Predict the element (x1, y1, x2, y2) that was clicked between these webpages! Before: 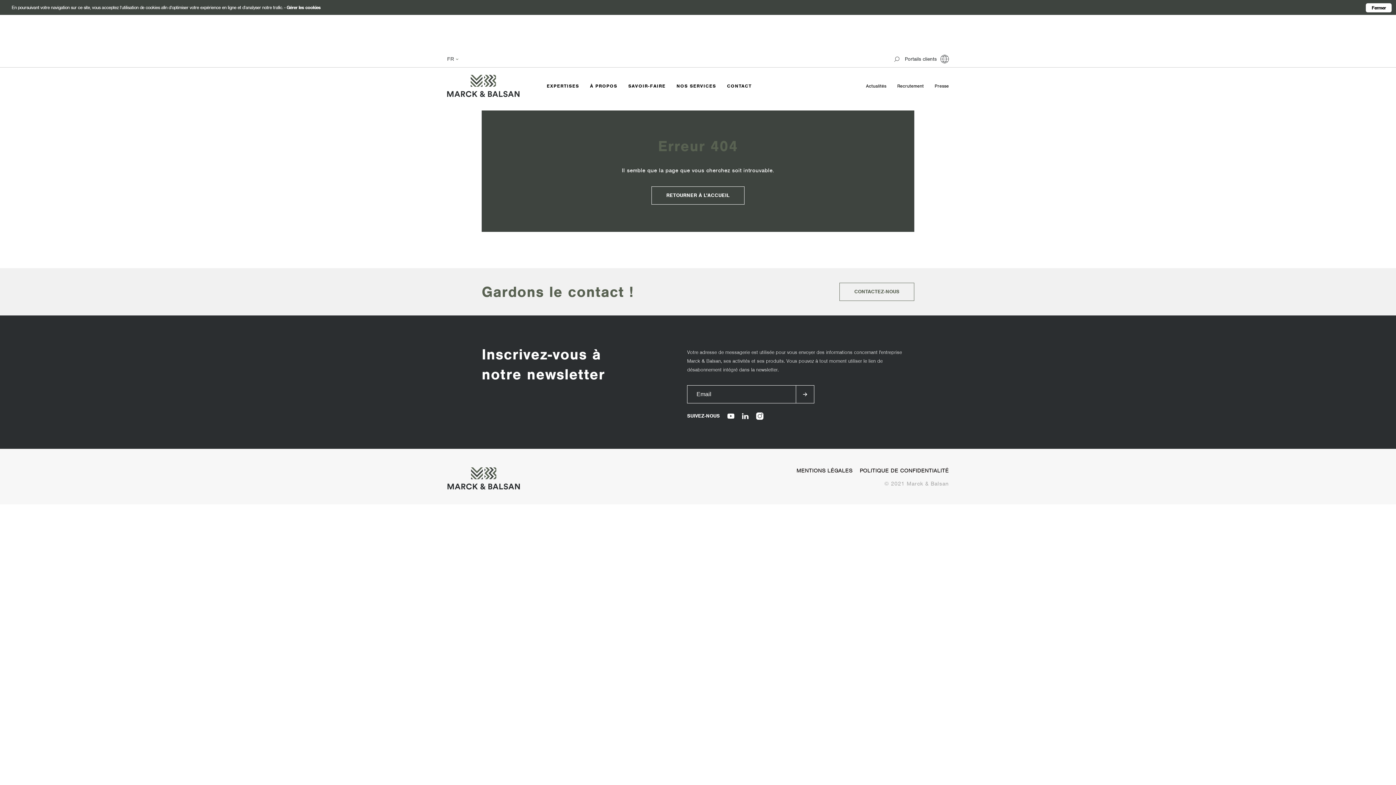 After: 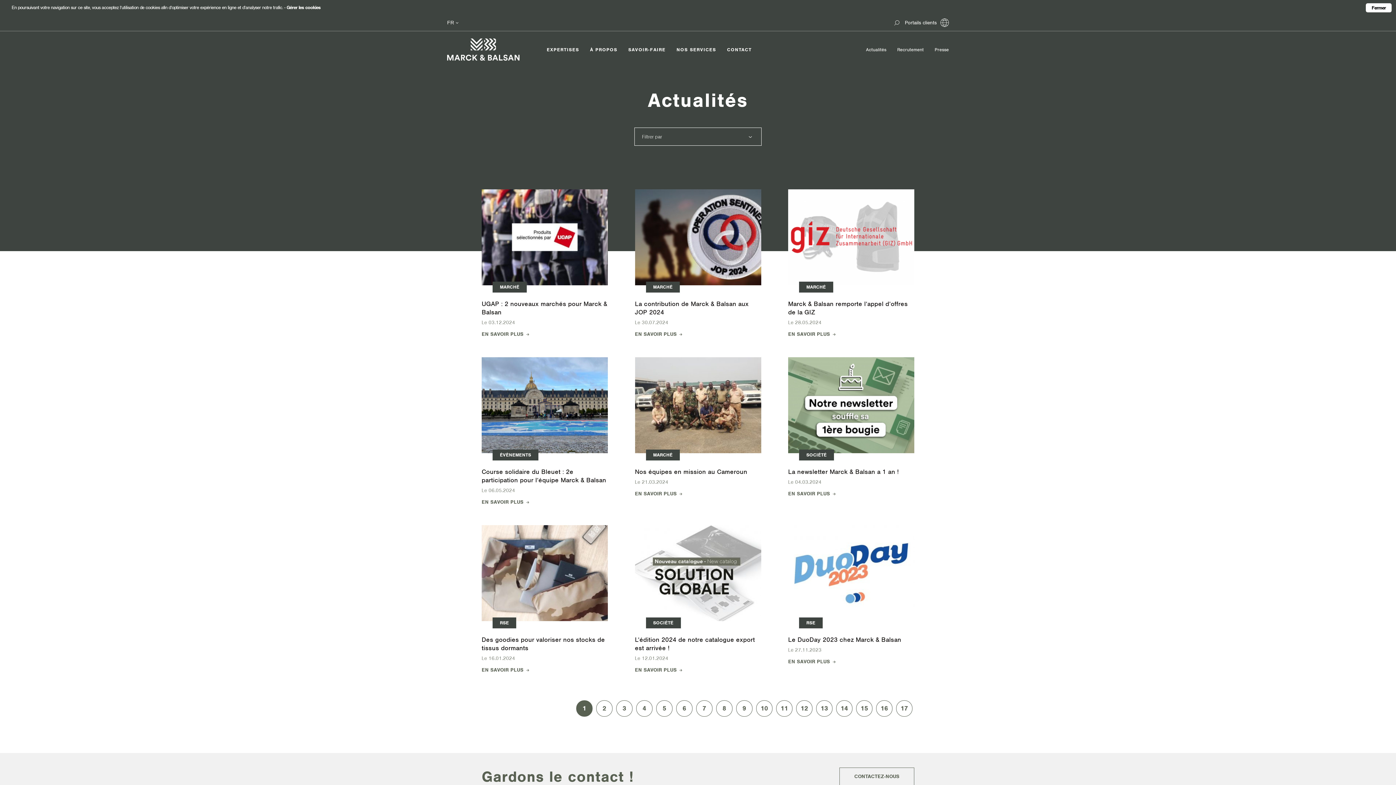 Action: label: Actualités bbox: (866, 67, 886, 104)